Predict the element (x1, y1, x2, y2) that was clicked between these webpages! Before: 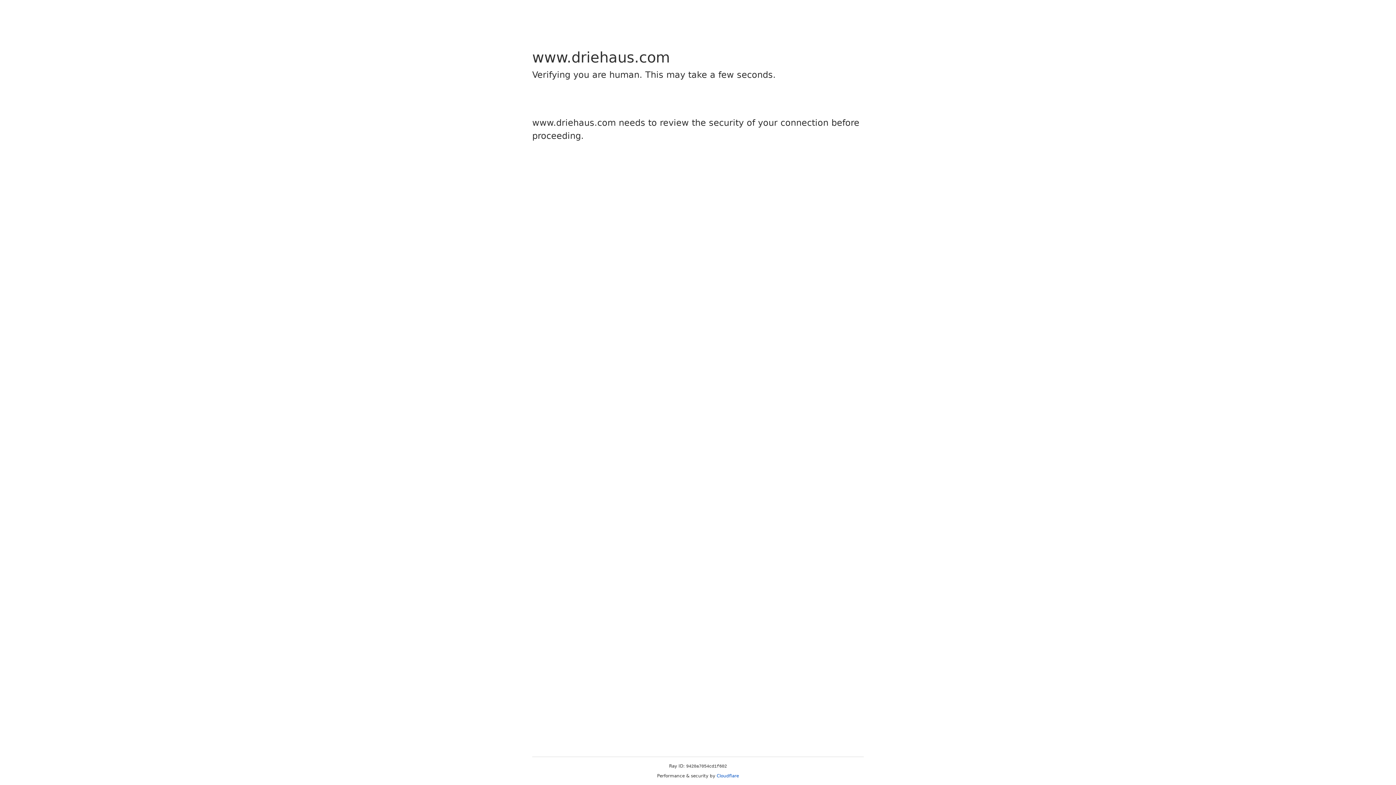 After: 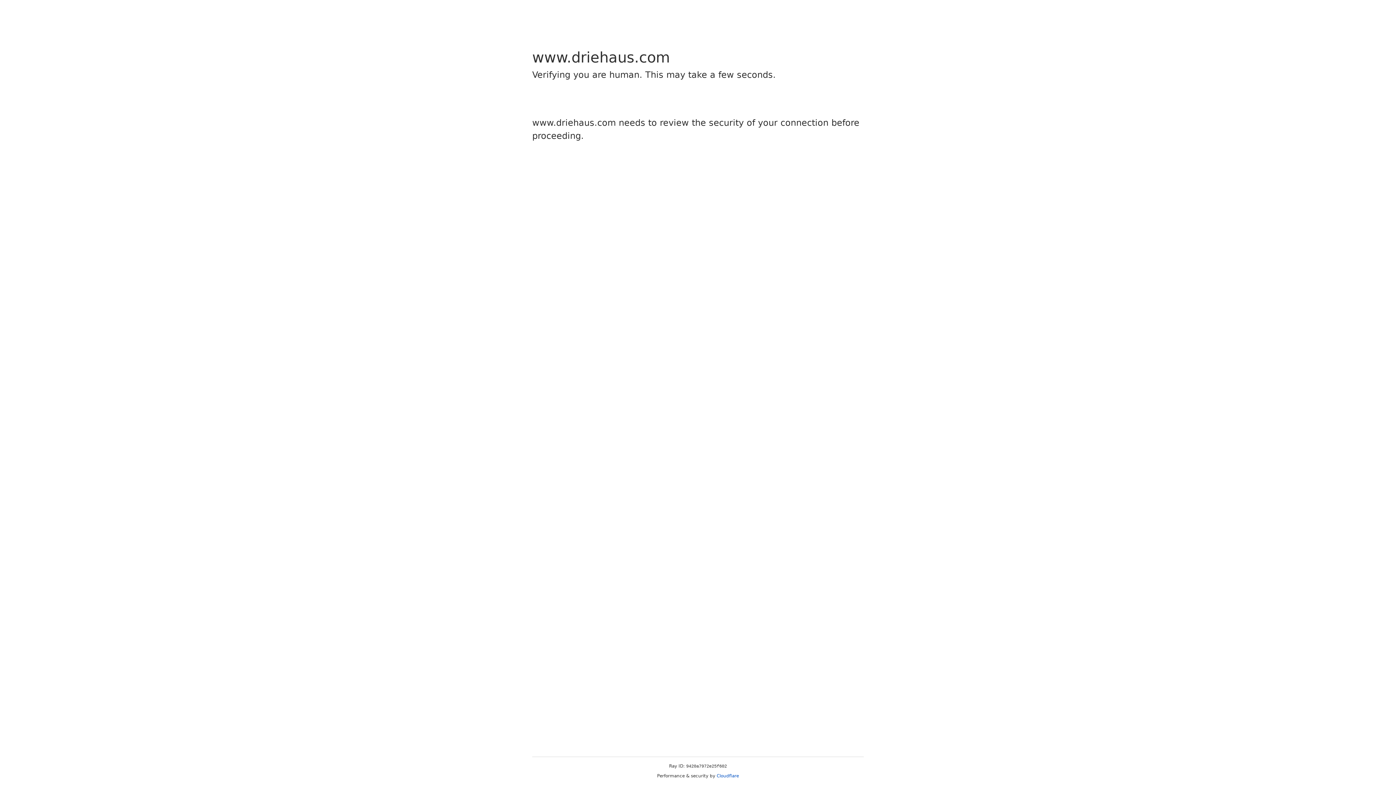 Action: label: Cloudflare bbox: (716, 773, 739, 778)